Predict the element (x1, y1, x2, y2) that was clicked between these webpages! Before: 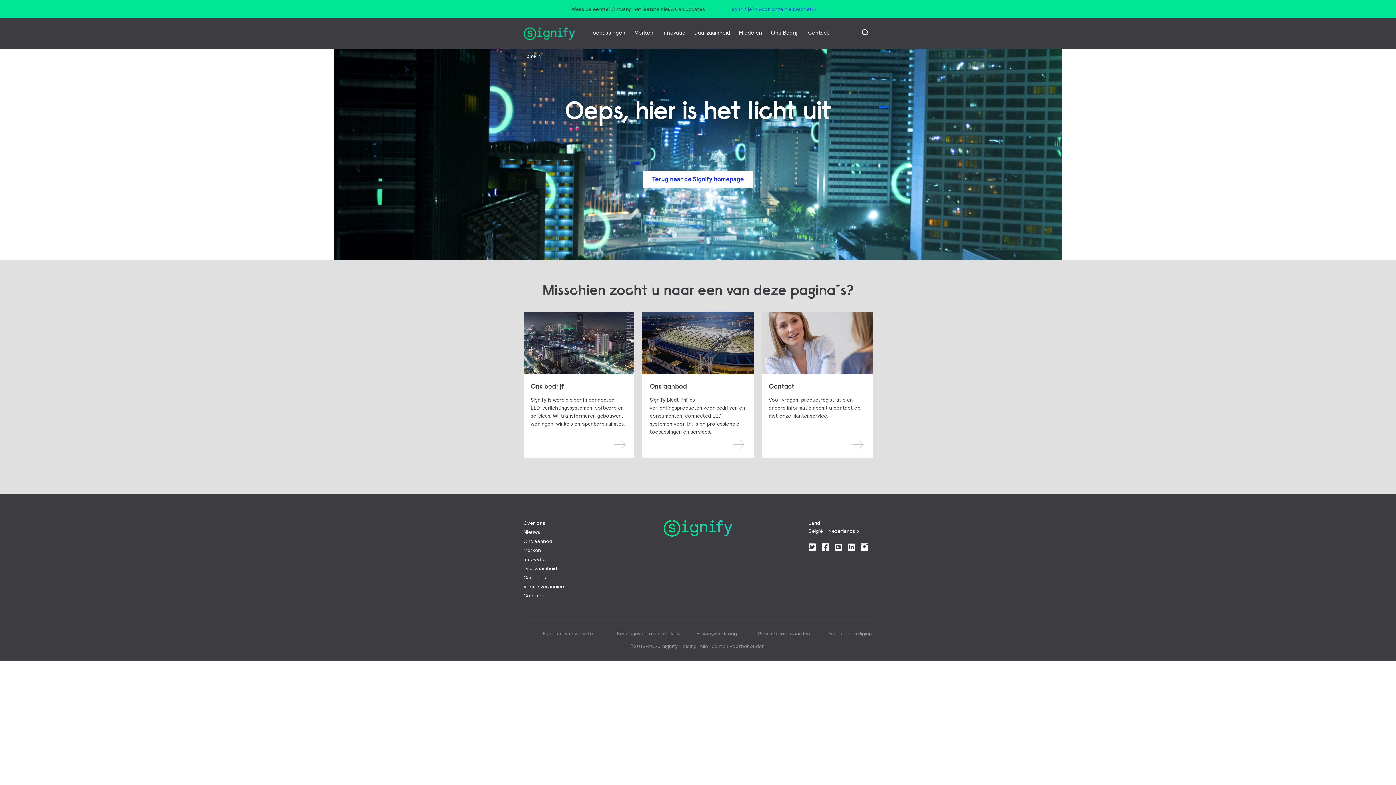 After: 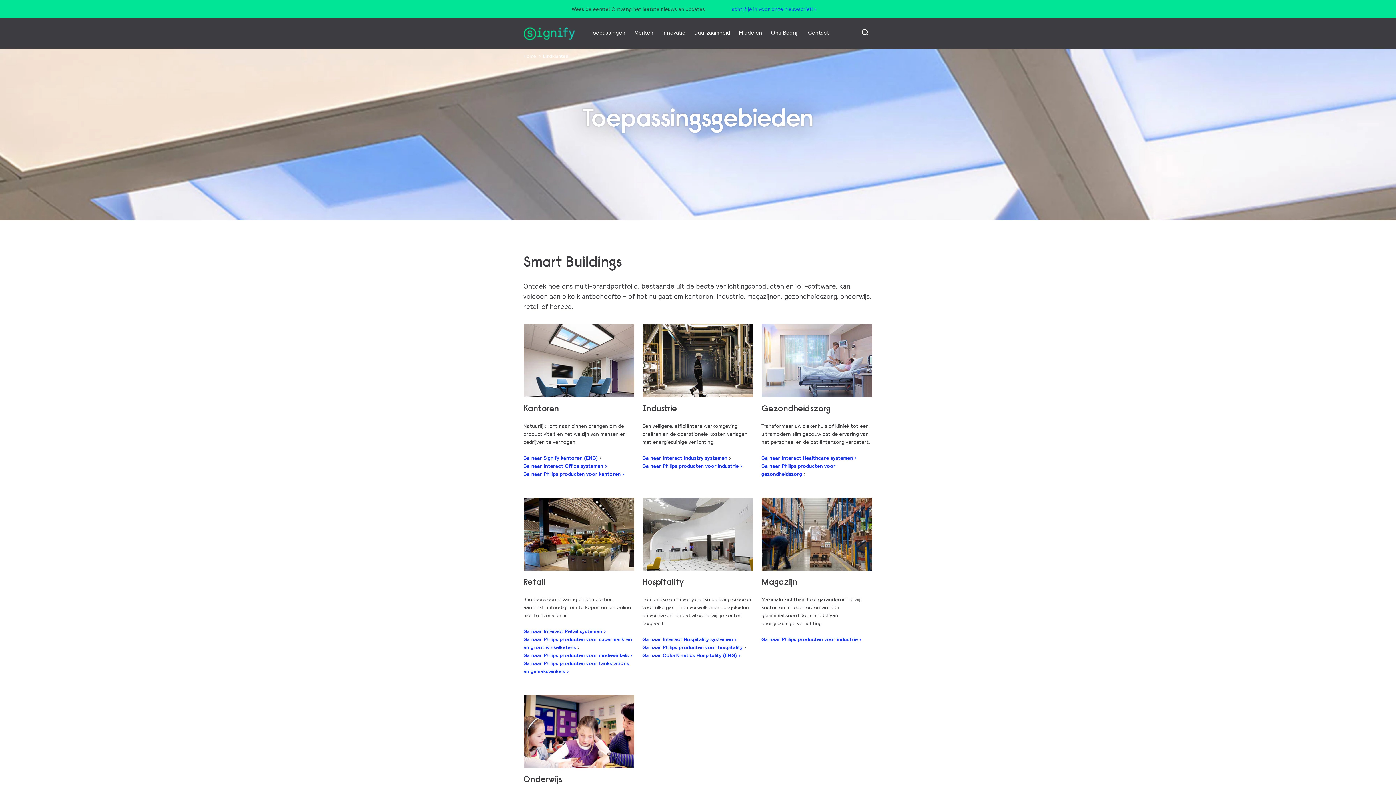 Action: bbox: (590, 29, 625, 36) label: Toepassingen